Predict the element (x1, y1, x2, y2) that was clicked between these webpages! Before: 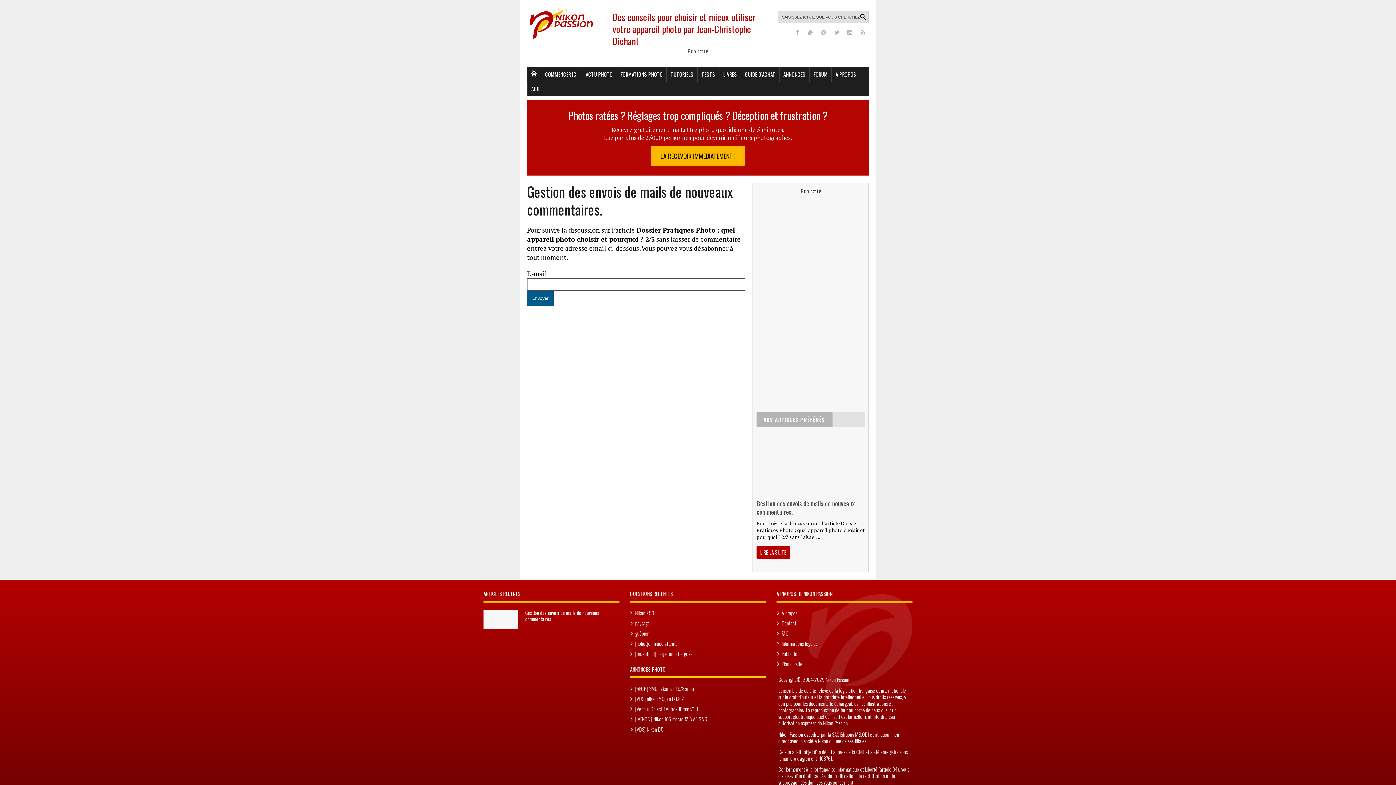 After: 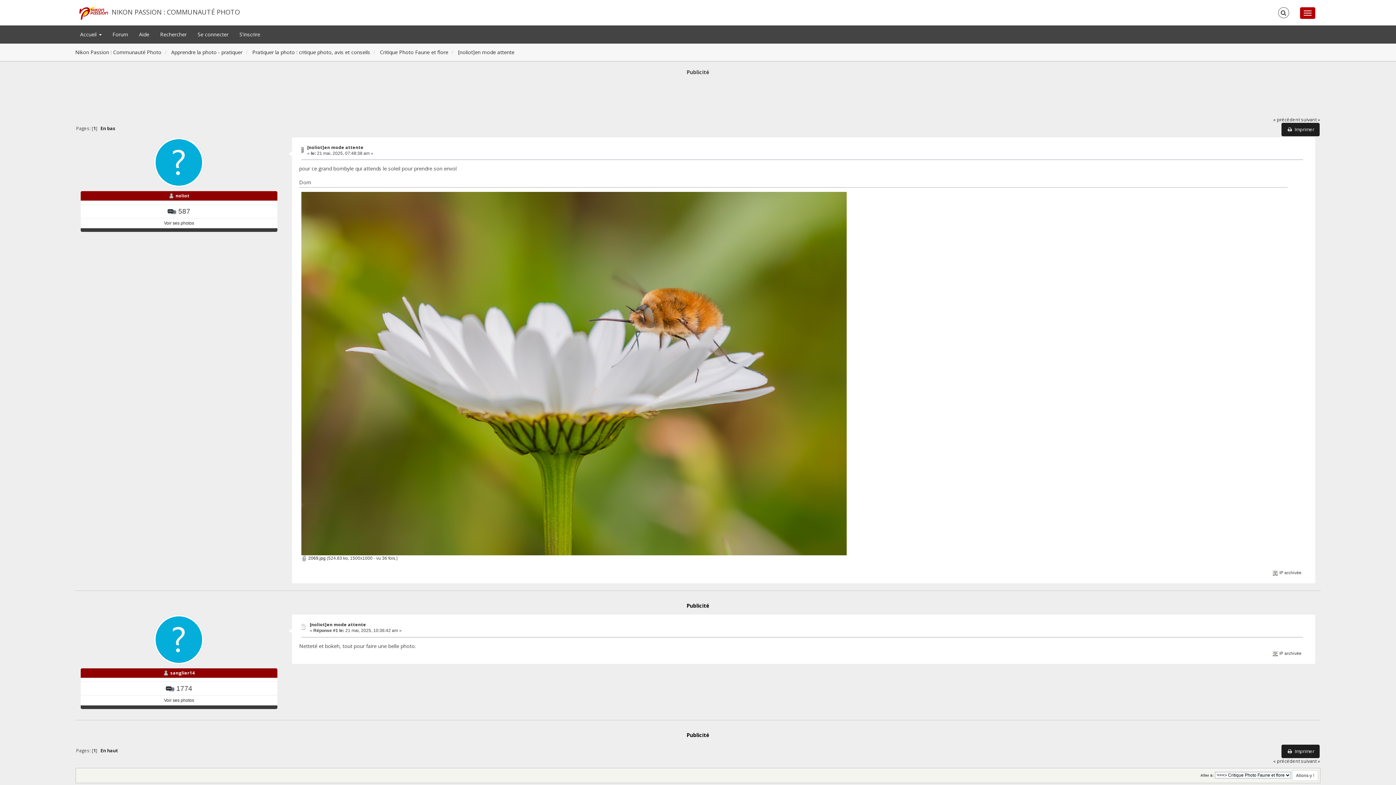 Action: label: [noliot]en mode attente bbox: (635, 639, 677, 647)